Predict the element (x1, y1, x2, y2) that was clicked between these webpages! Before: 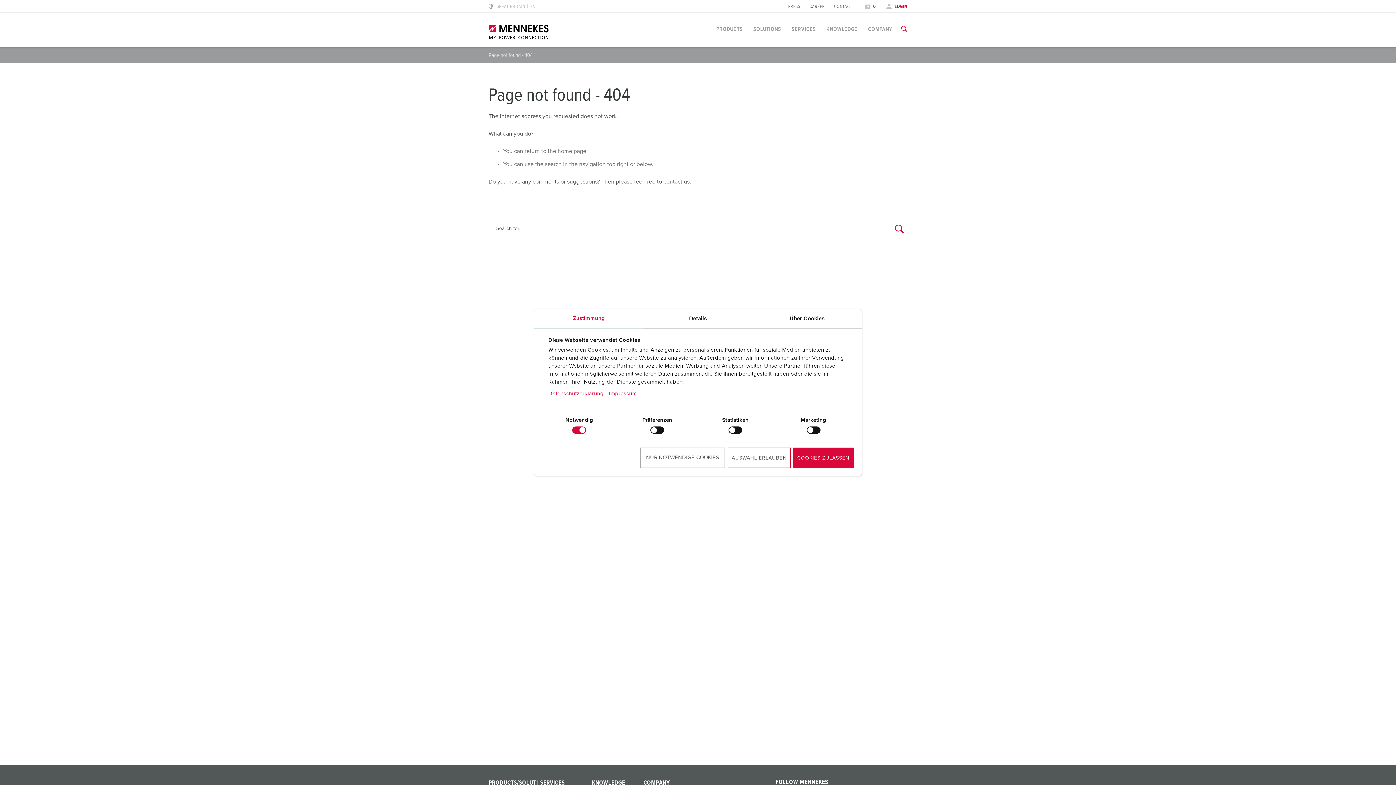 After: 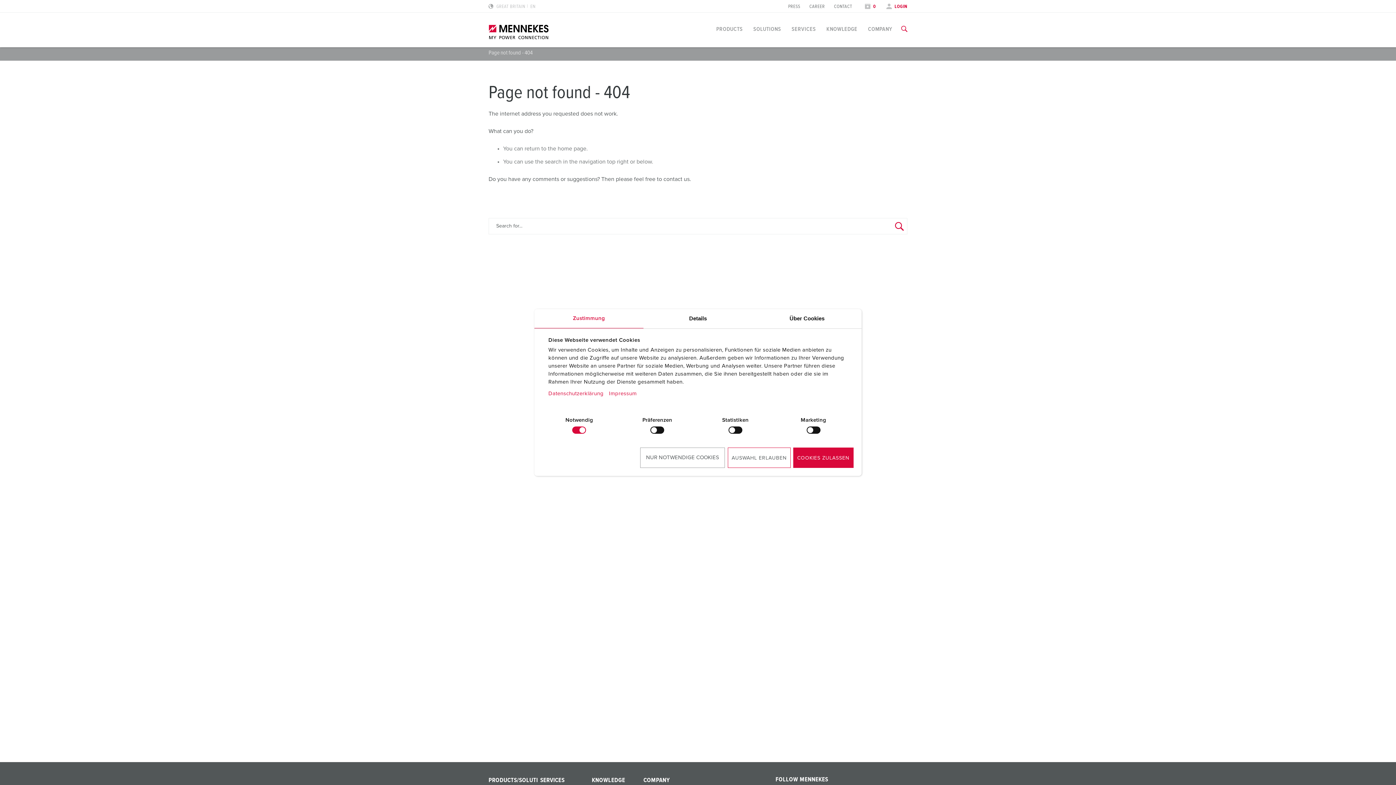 Action: label: KNOWLEDGE bbox: (592, 779, 643, 788)